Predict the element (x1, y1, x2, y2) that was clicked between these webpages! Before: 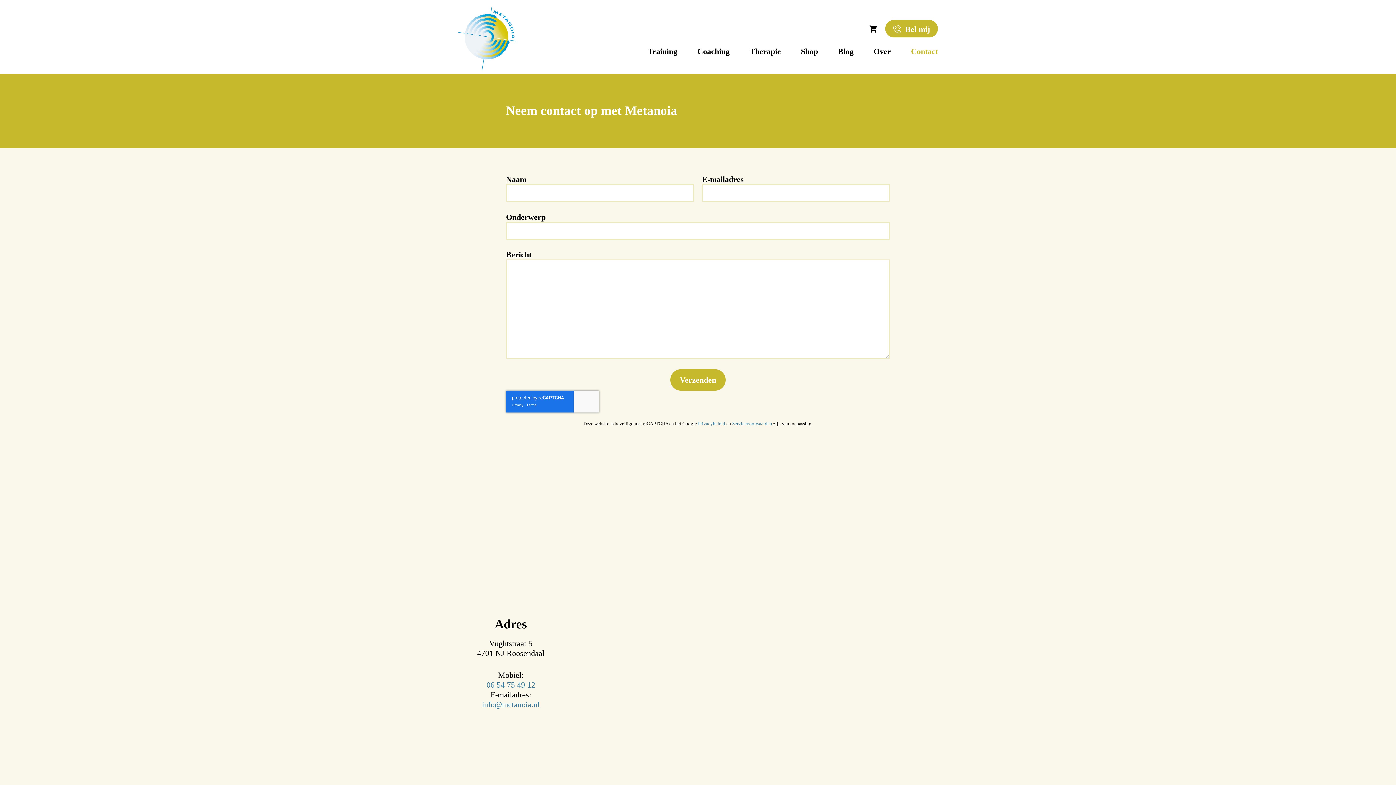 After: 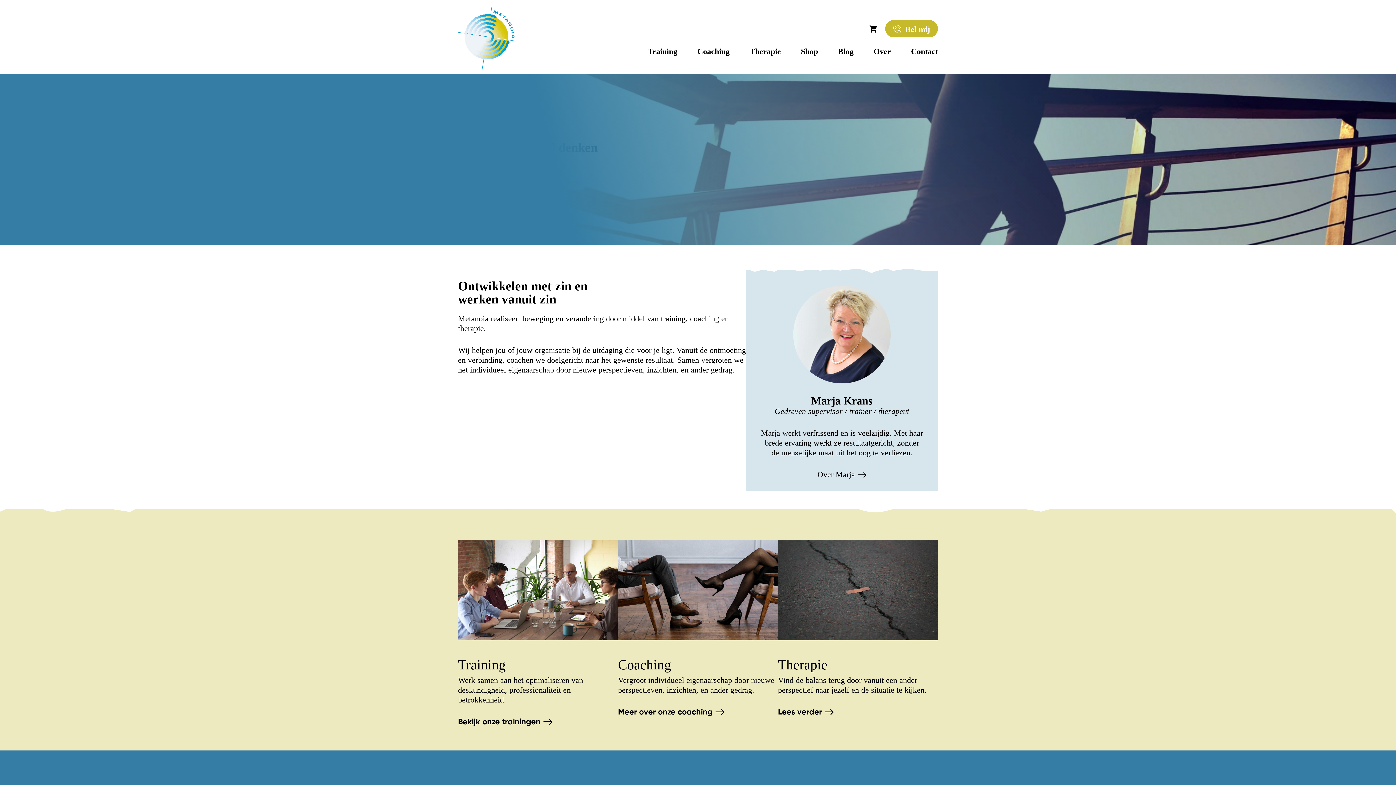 Action: bbox: (458, 33, 516, 42)